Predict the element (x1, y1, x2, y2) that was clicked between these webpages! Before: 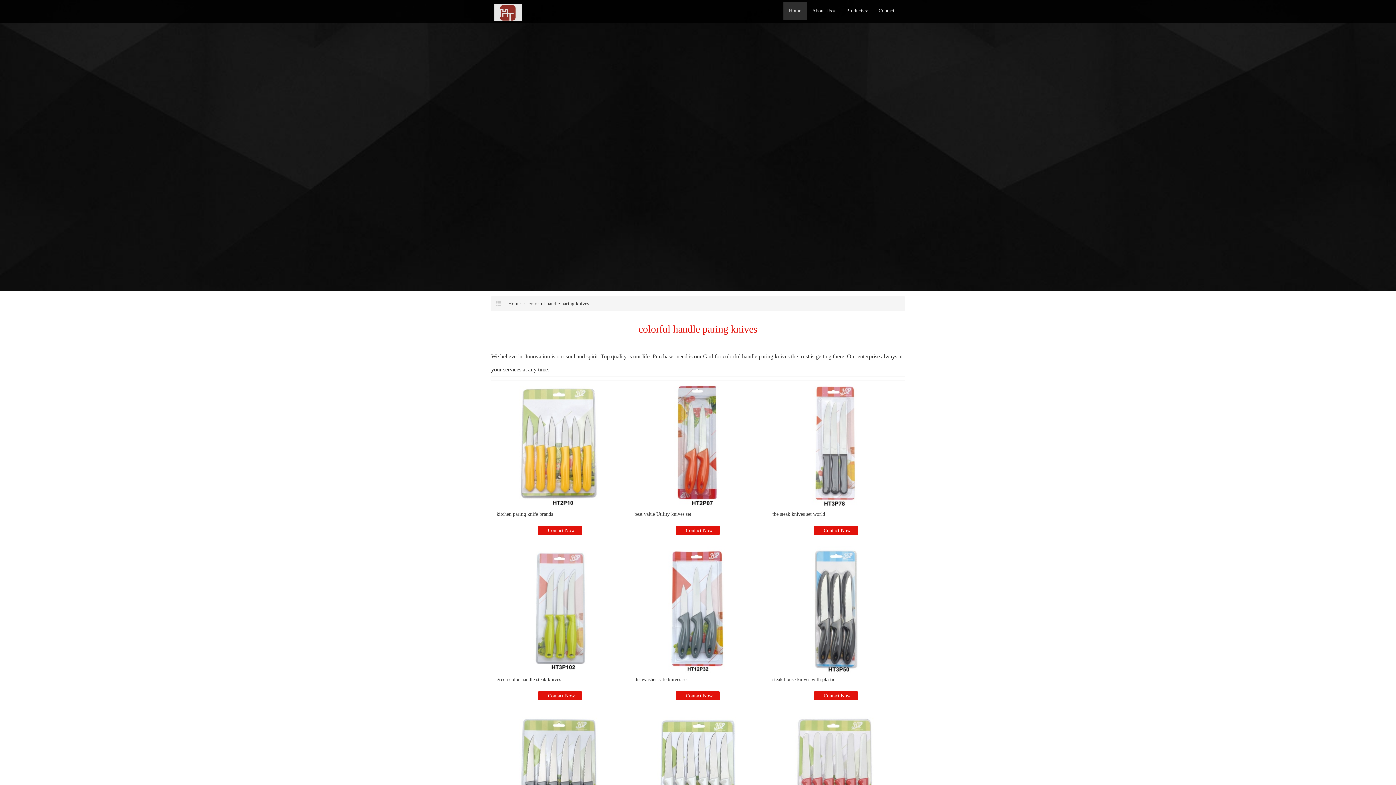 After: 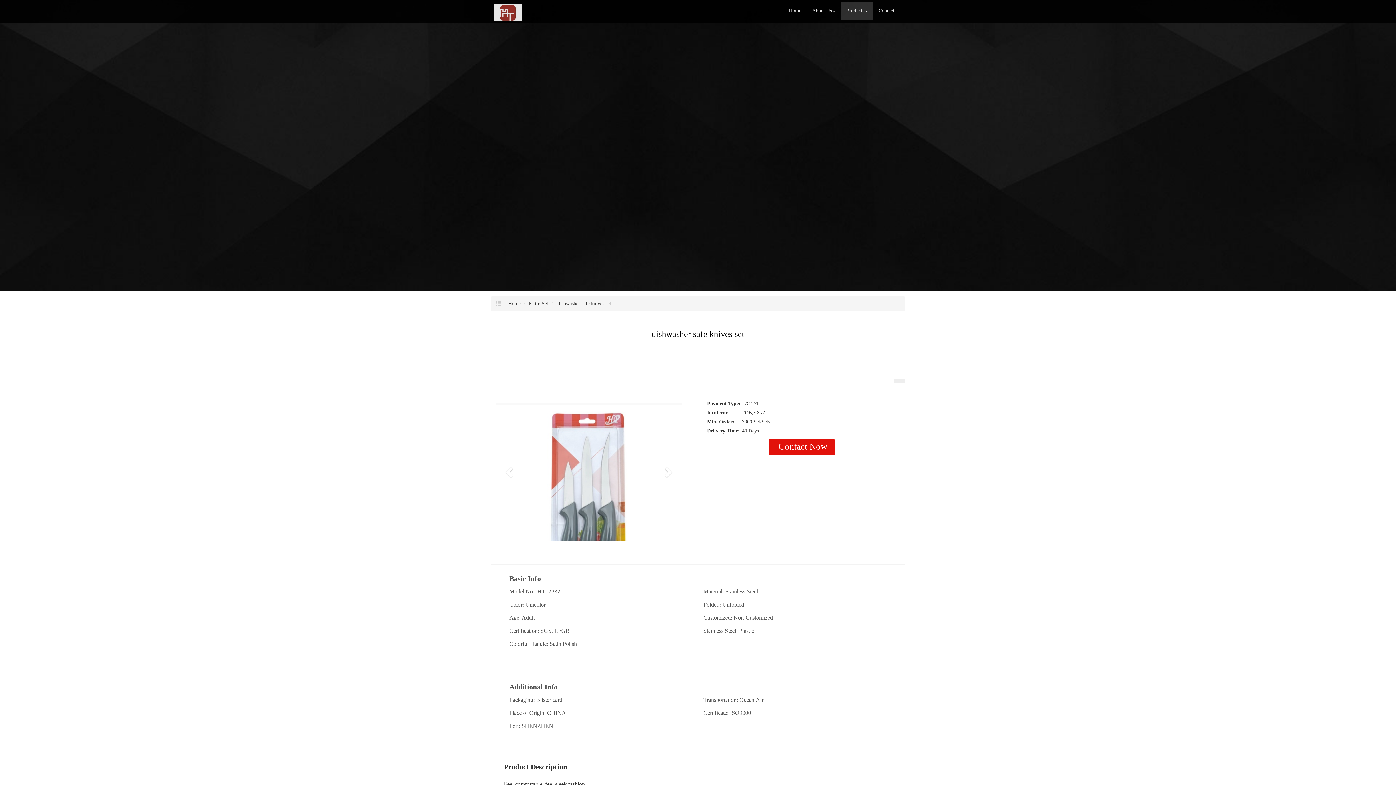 Action: bbox: (634, 546, 761, 673)